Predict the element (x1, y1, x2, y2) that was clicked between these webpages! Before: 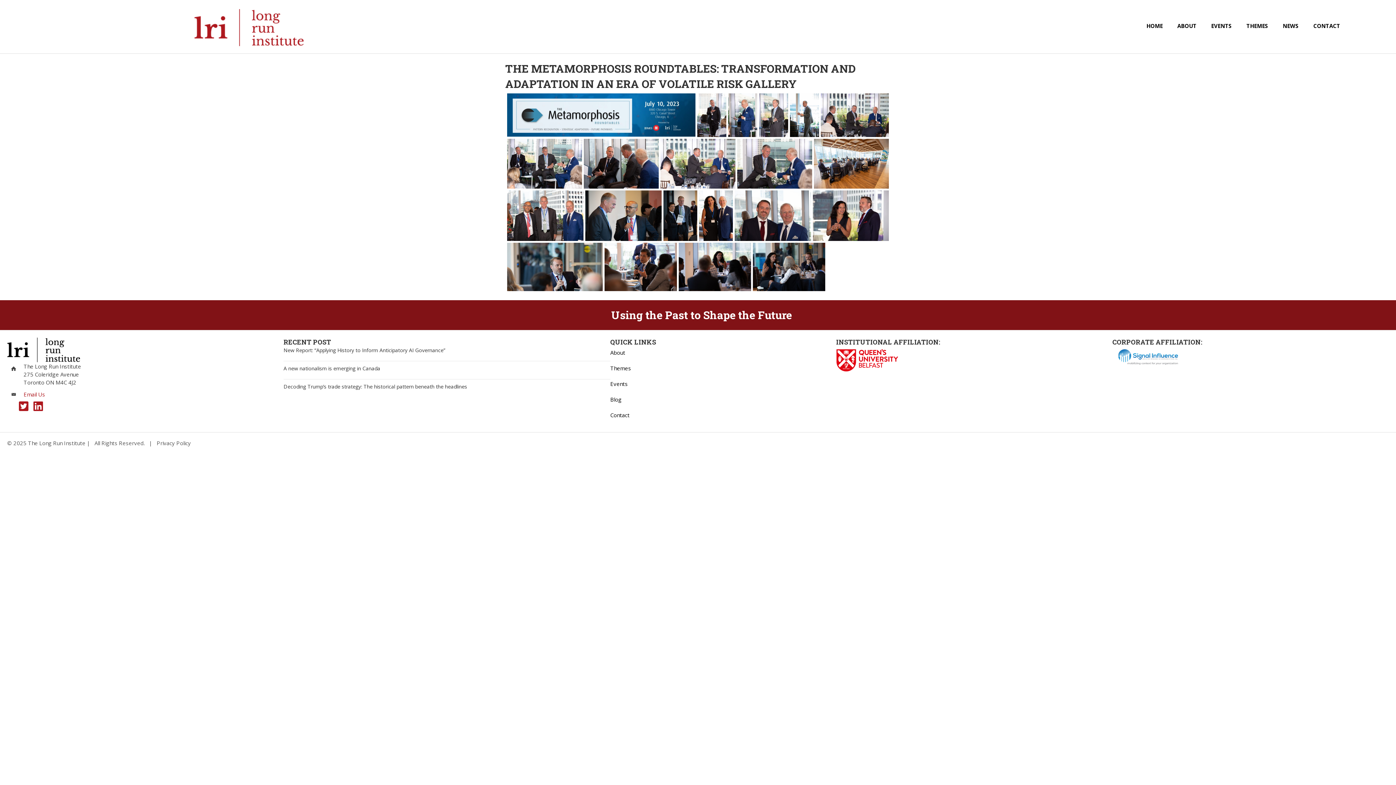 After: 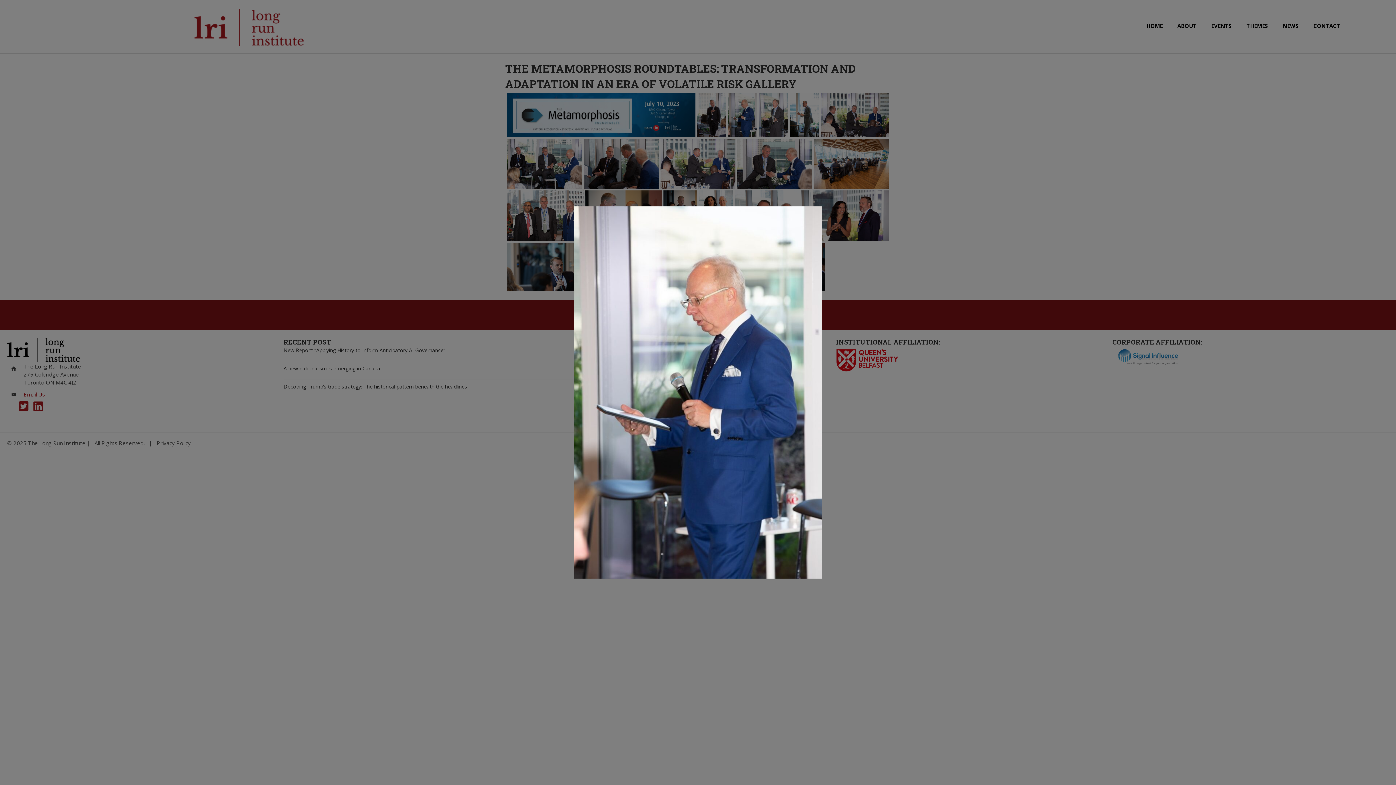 Action: bbox: (728, 93, 757, 137)